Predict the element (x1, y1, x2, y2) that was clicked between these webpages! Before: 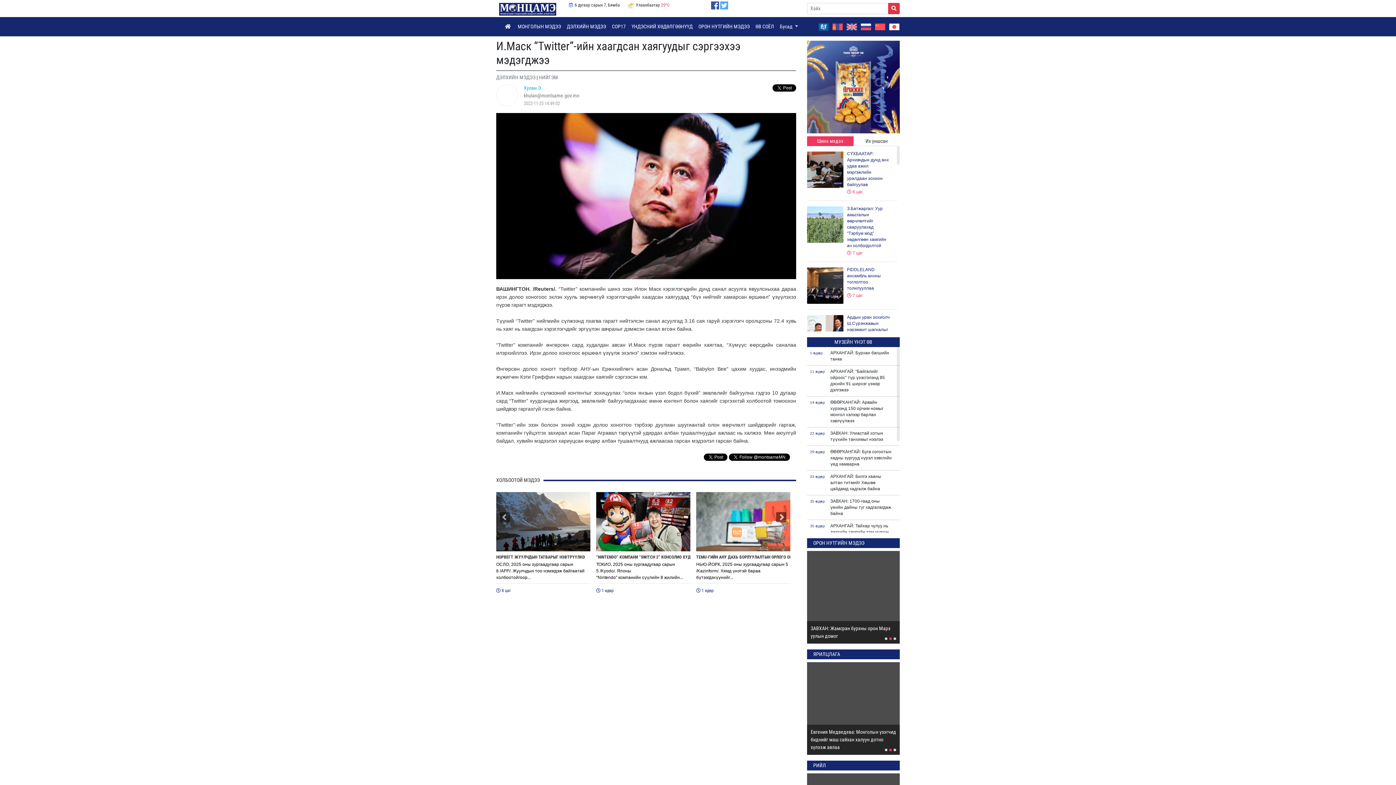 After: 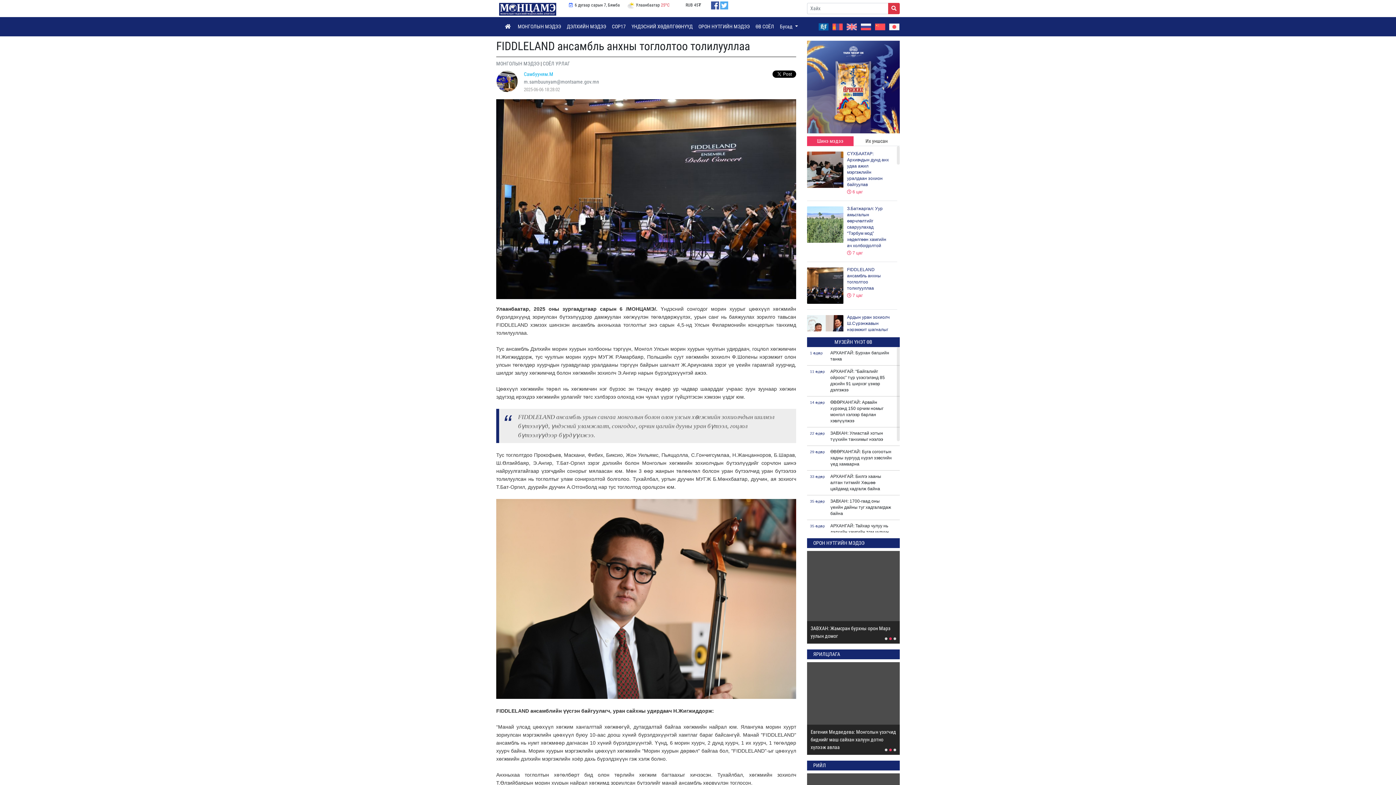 Action: label: FIDDLELAND ансамбль анхны тоглолтоо толилууллаа‬‬
 7 цаг bbox: (807, 266, 897, 298)